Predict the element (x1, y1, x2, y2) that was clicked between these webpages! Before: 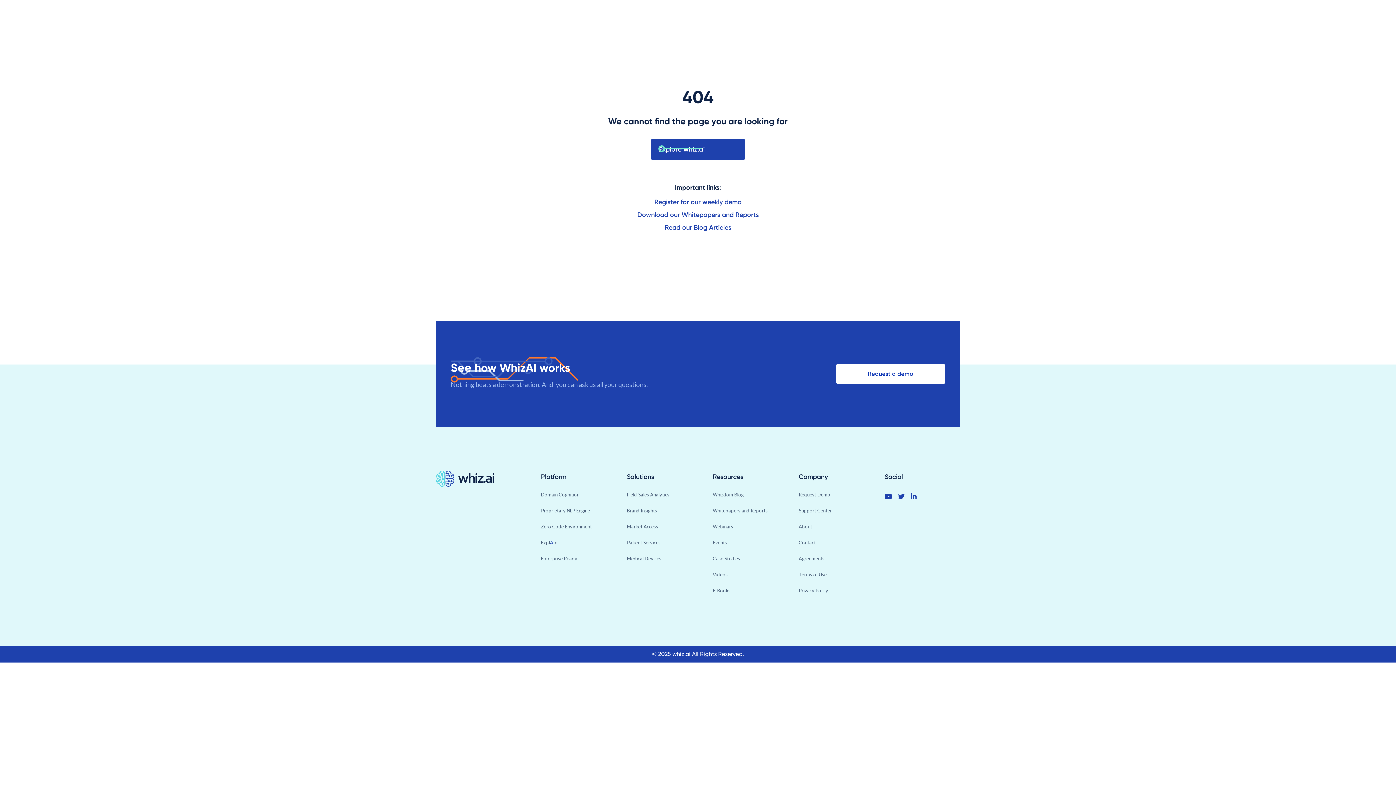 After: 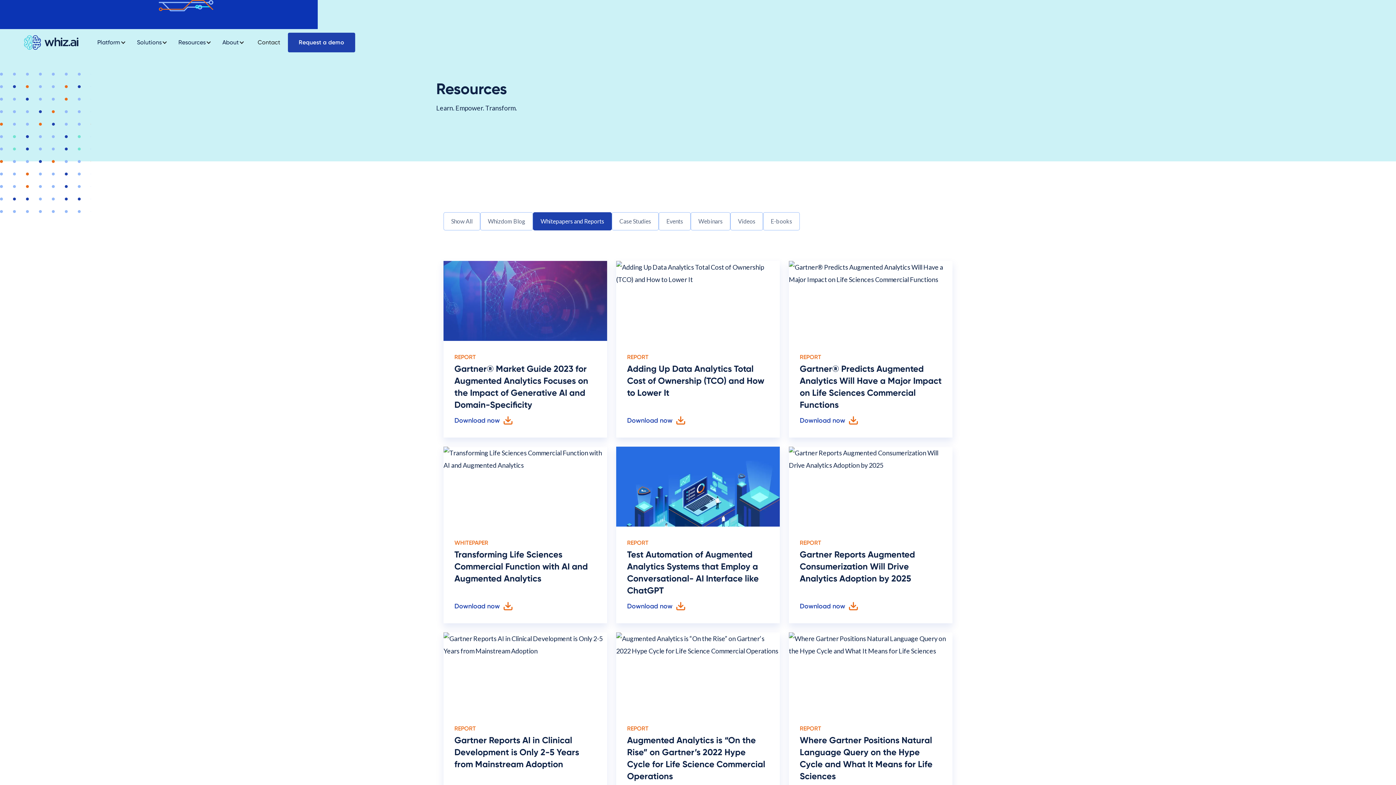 Action: label: Download our Whitepapers and Reports bbox: (637, 210, 758, 218)